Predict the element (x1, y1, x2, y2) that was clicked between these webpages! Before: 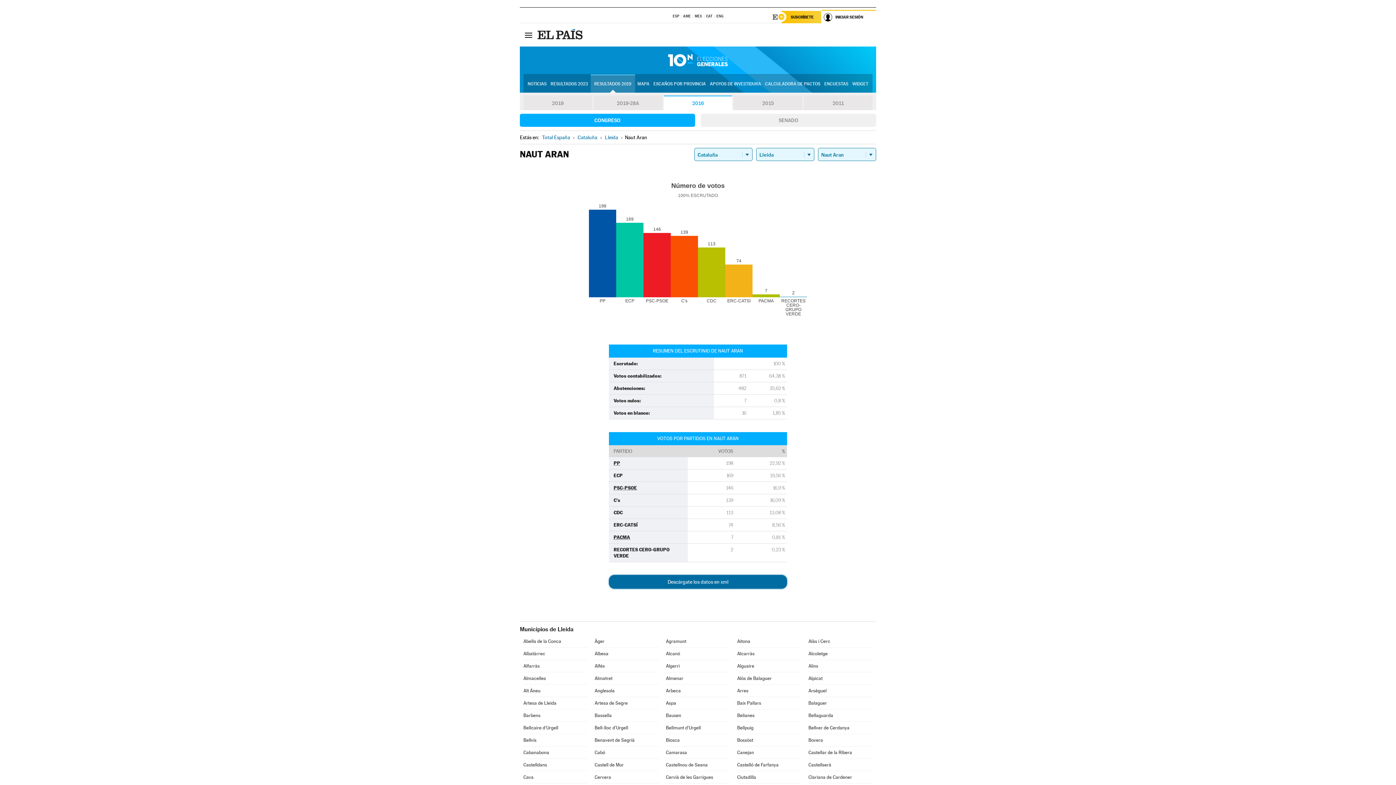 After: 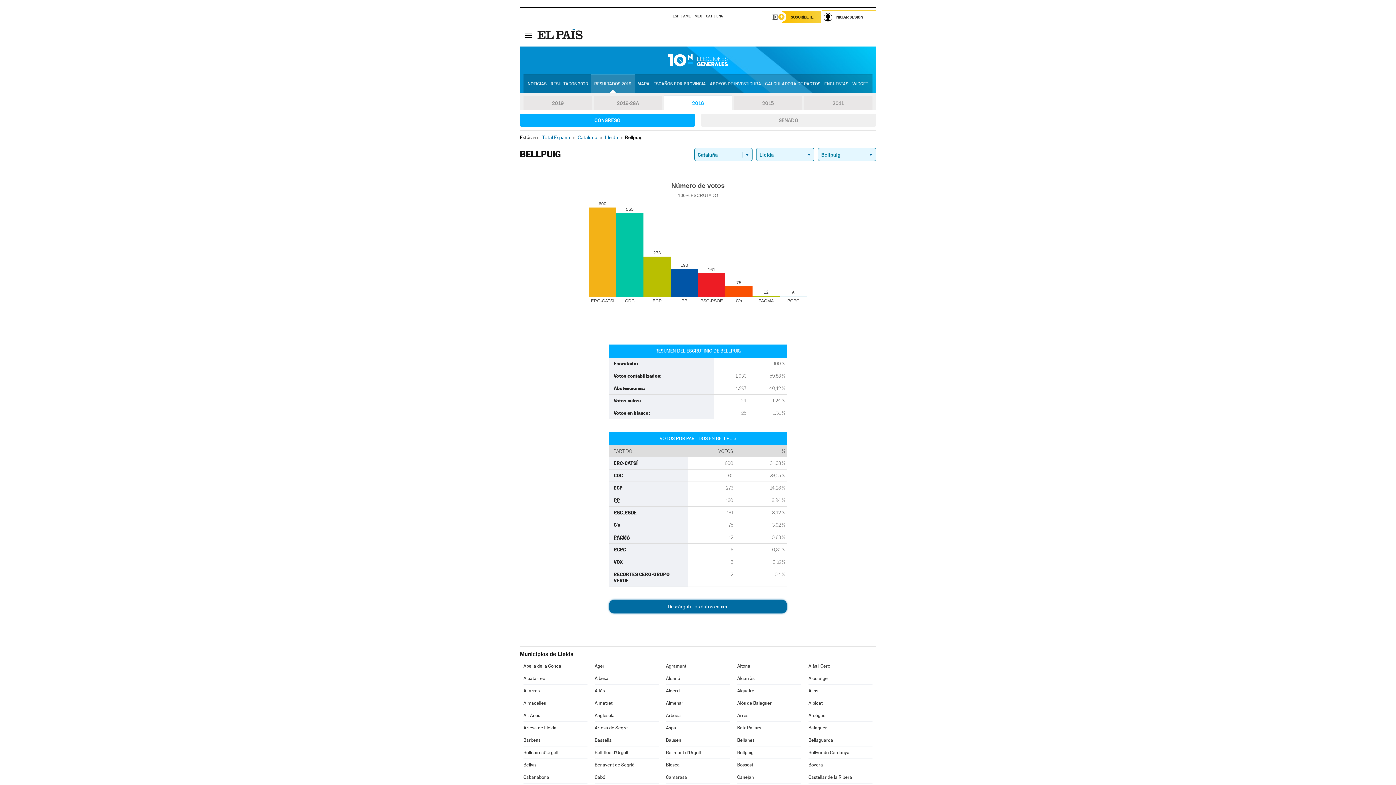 Action: label: Bellpuig bbox: (737, 722, 801, 734)